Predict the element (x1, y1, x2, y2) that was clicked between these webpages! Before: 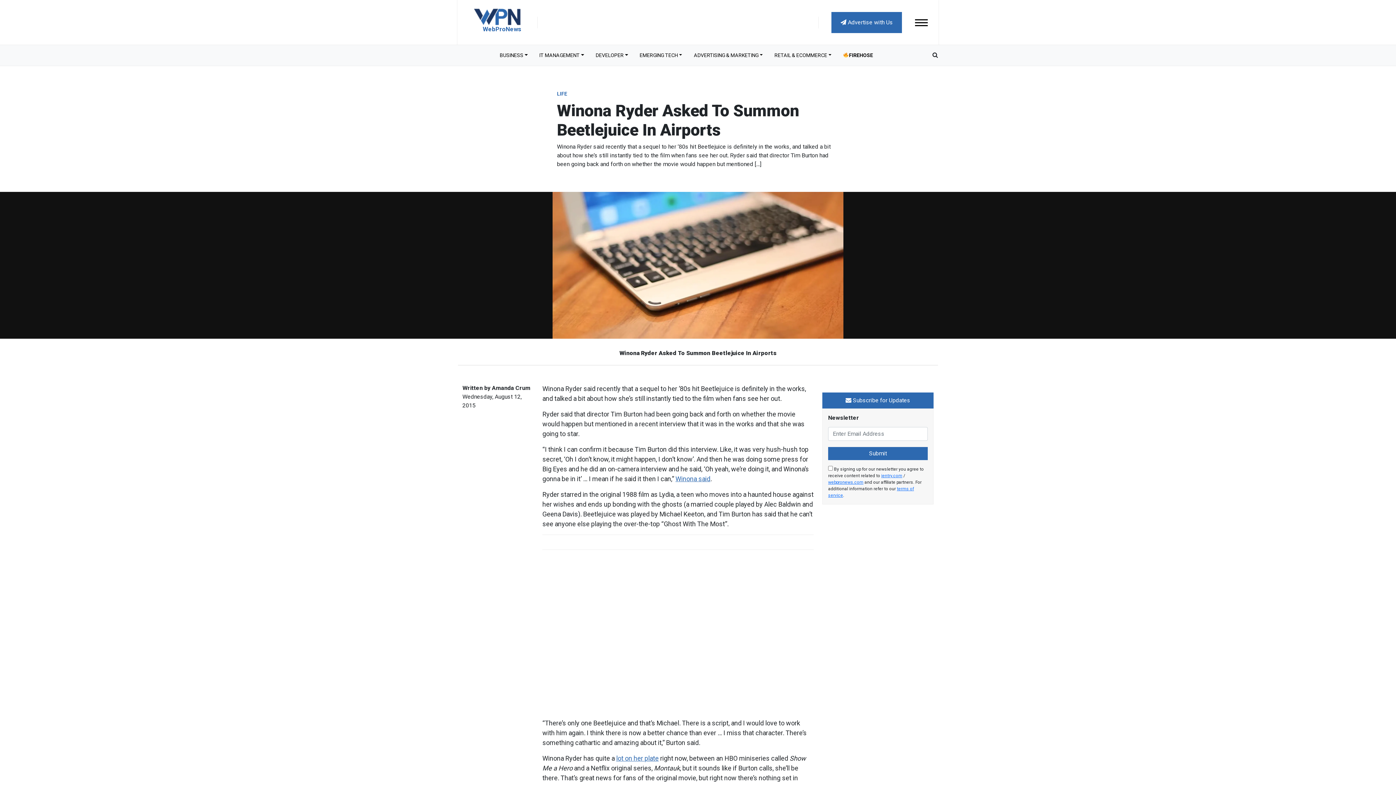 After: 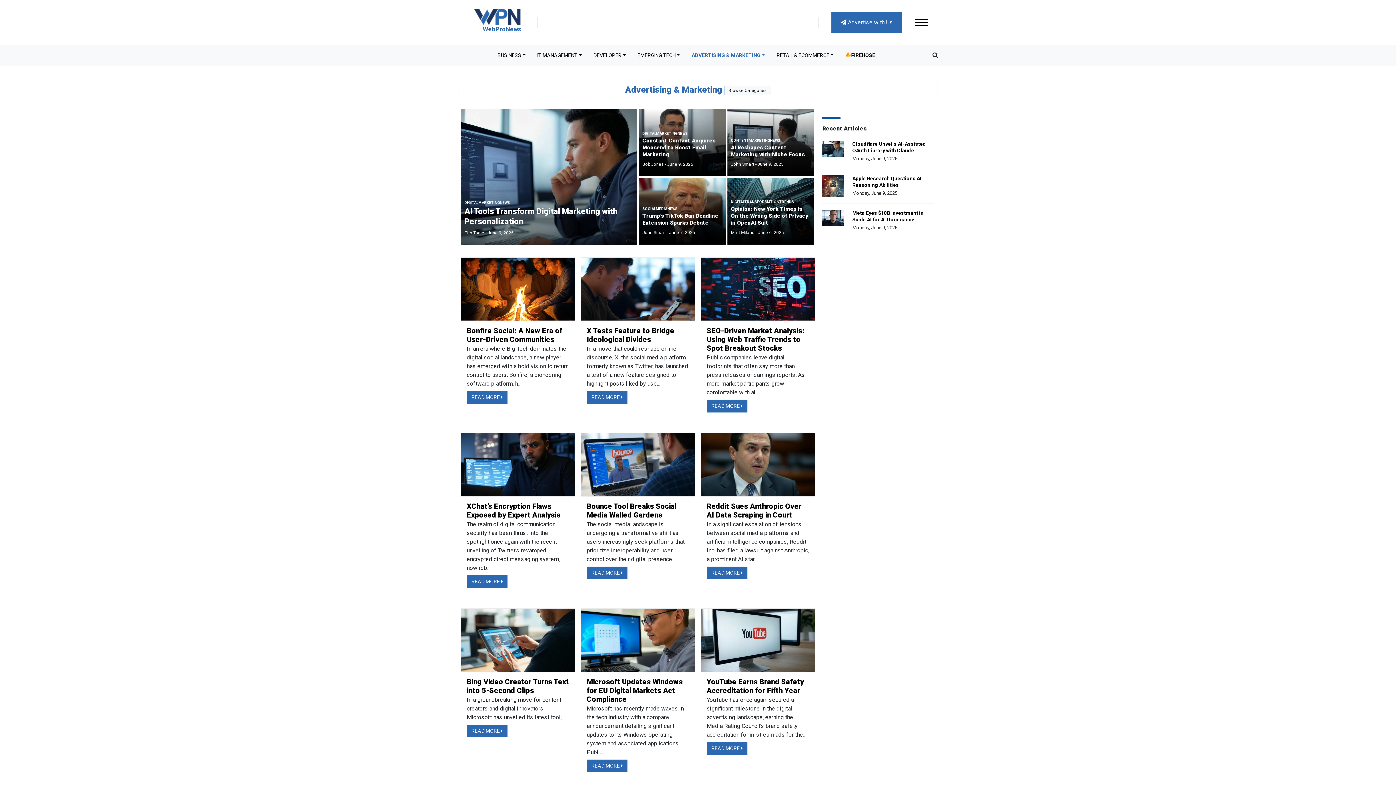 Action: label: ADVERTISING & MARKETING bbox: (688, 48, 768, 62)